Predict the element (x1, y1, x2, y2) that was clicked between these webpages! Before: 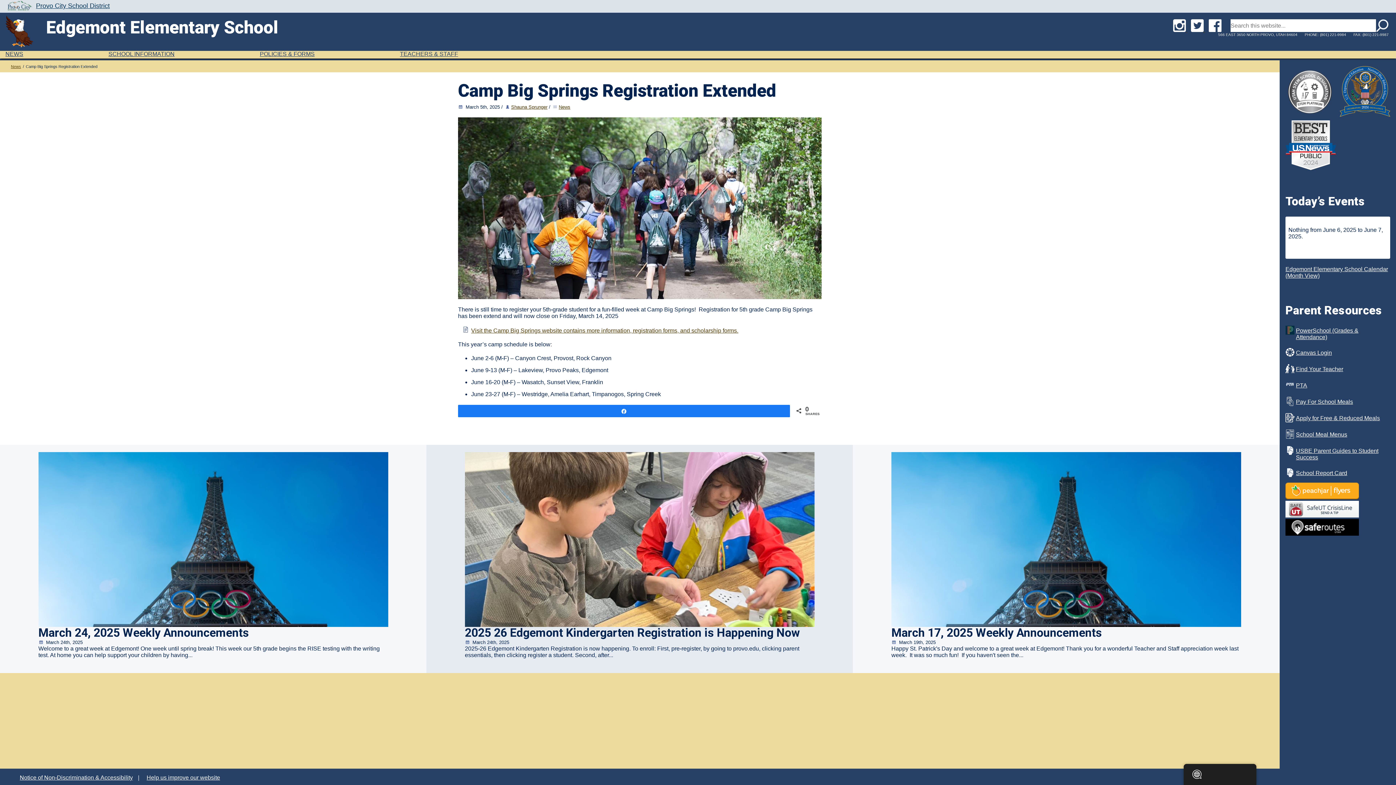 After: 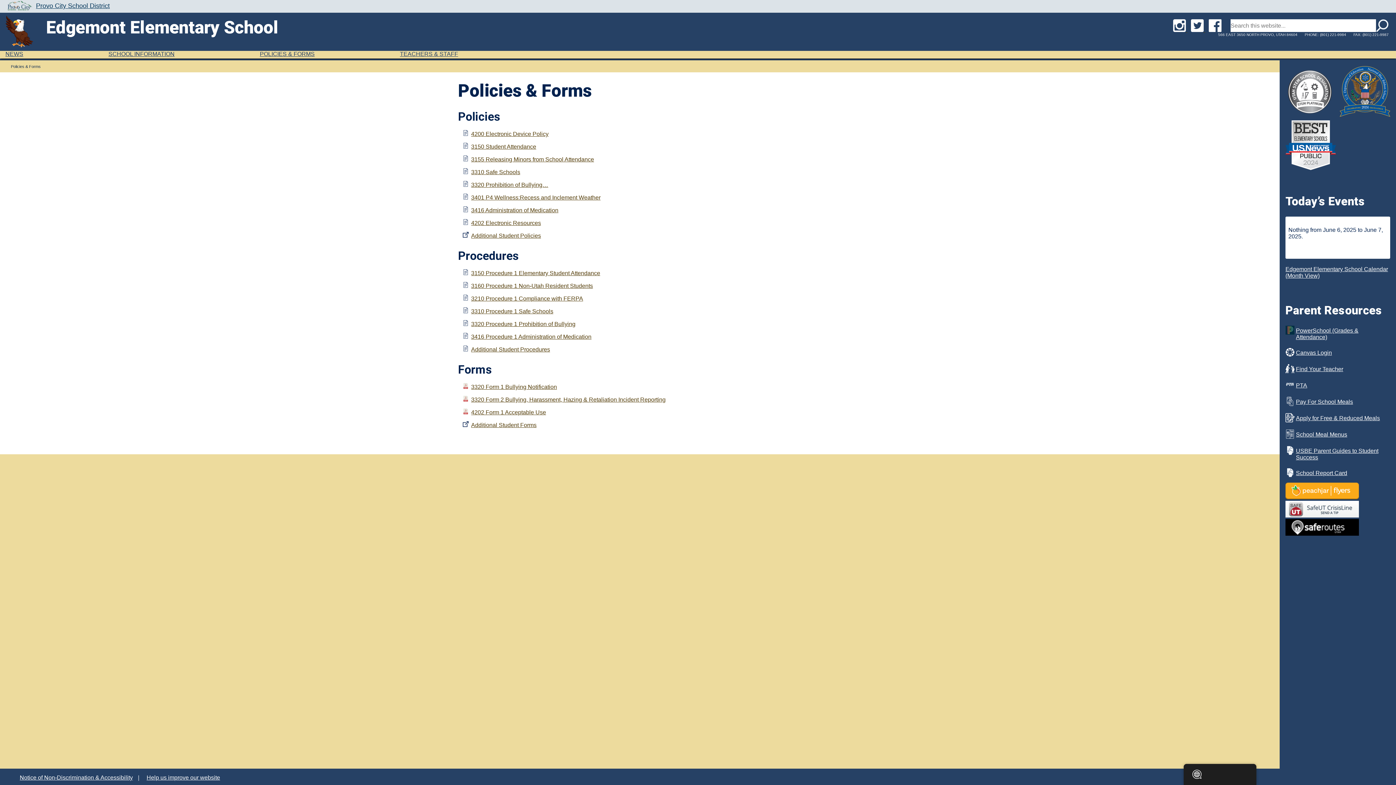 Action: bbox: (259, 50, 314, 58) label: POLICIES & FORMS